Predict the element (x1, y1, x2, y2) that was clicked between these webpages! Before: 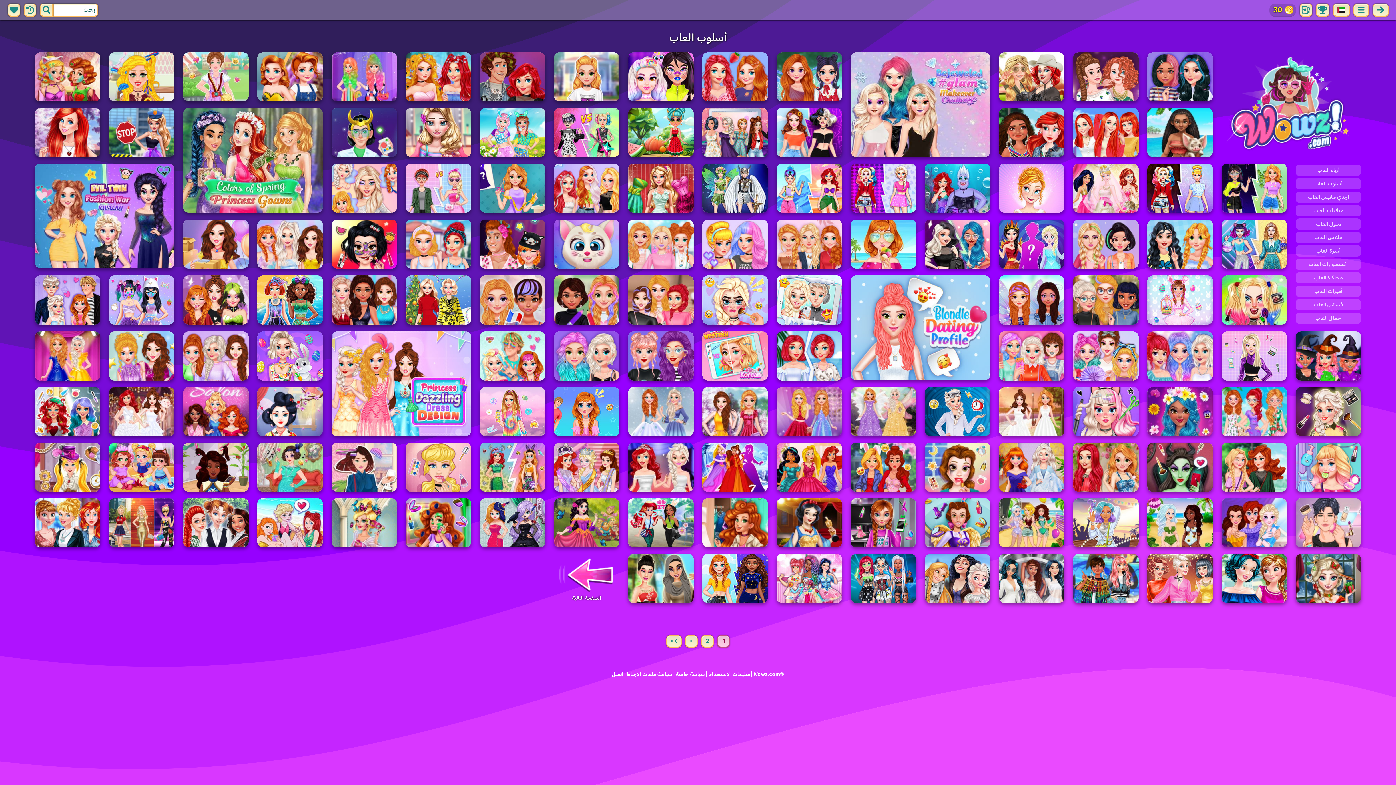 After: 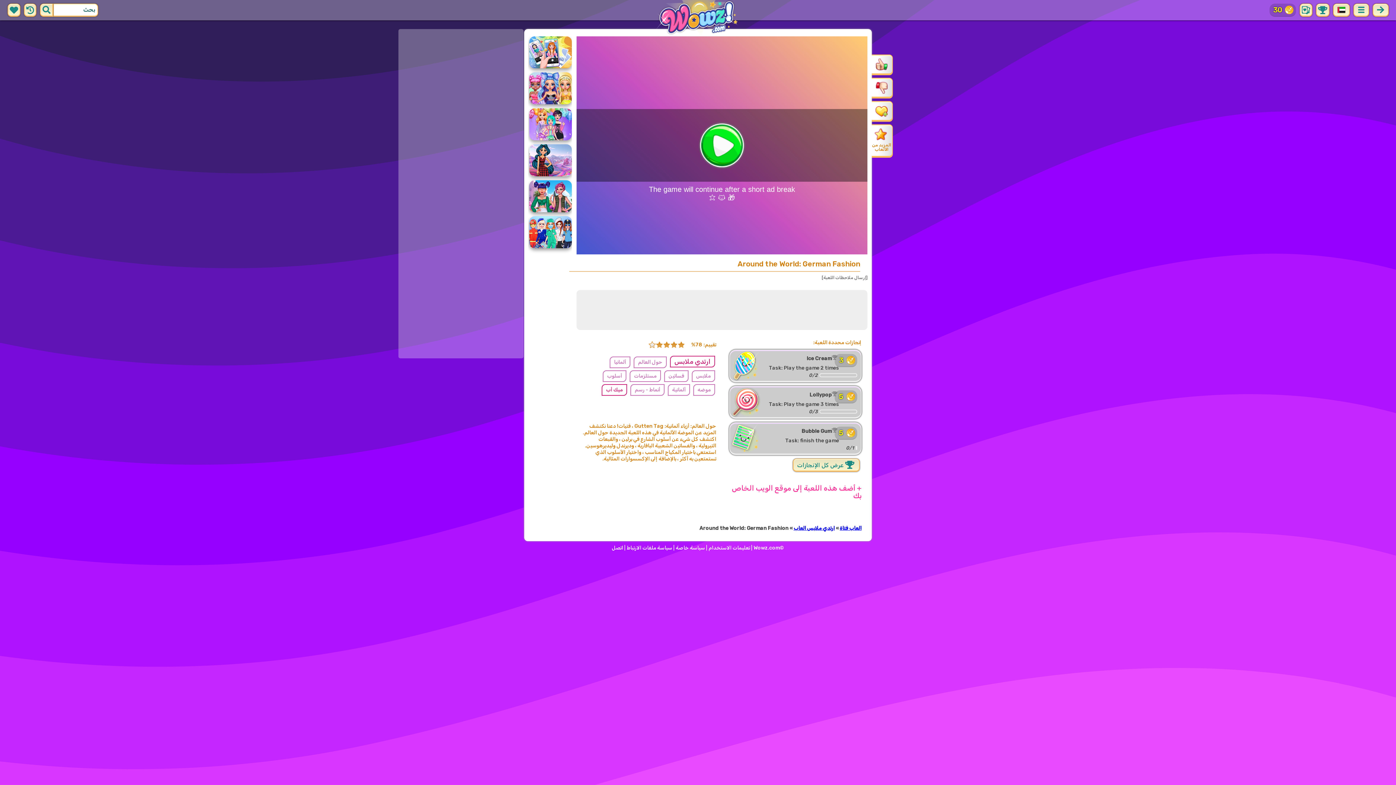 Action: label: Around the World: German Fashion
 bbox: (183, 52, 248, 101)